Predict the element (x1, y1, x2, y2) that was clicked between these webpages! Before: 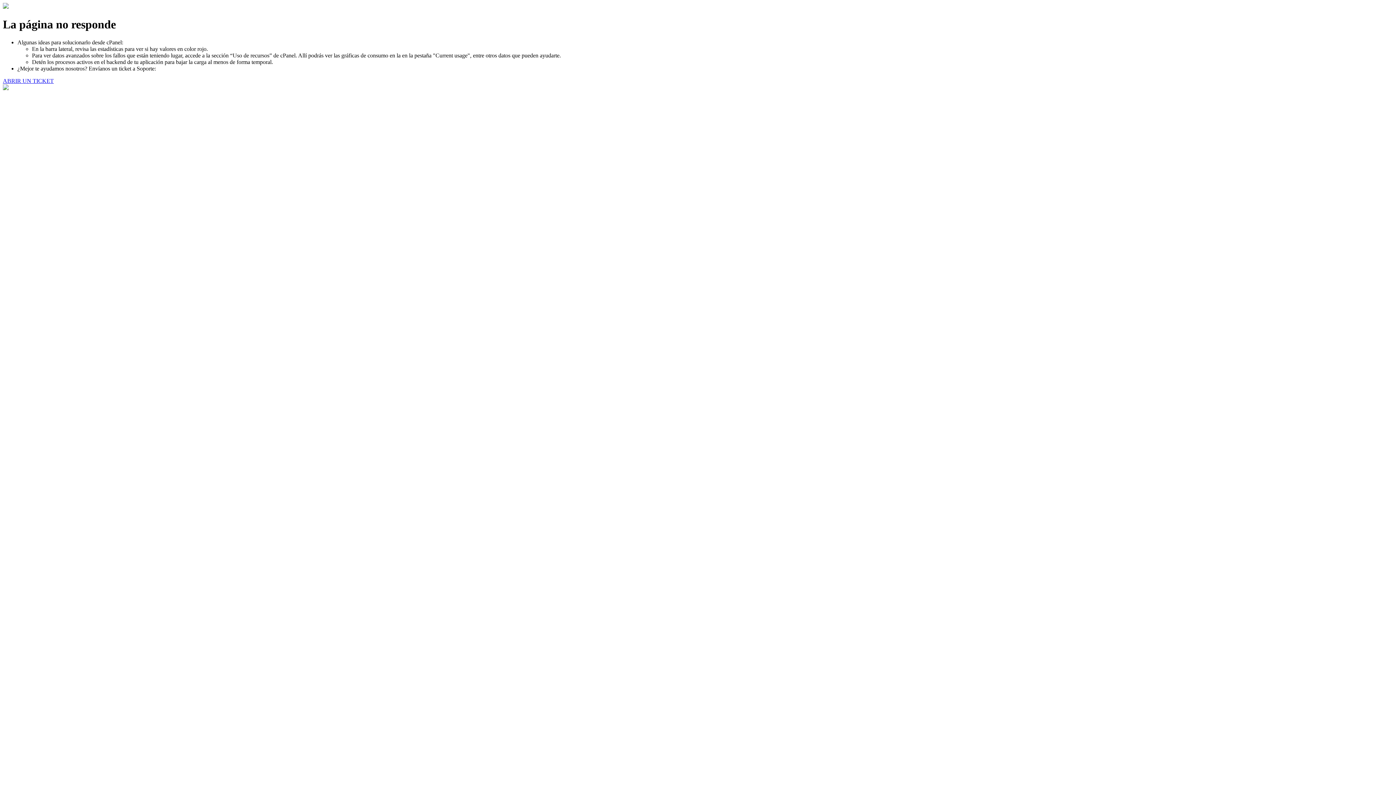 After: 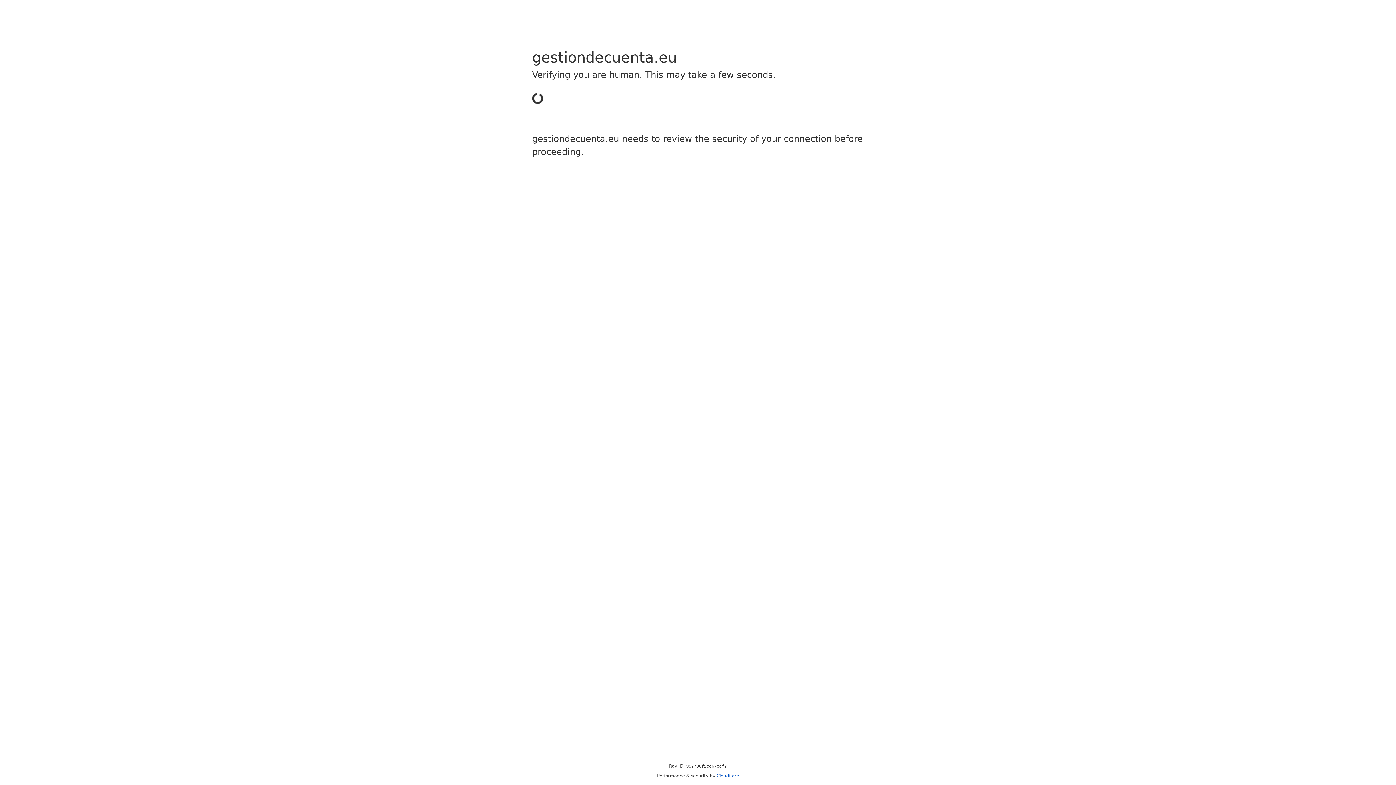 Action: label: ABRIR UN TICKET bbox: (2, 77, 53, 83)